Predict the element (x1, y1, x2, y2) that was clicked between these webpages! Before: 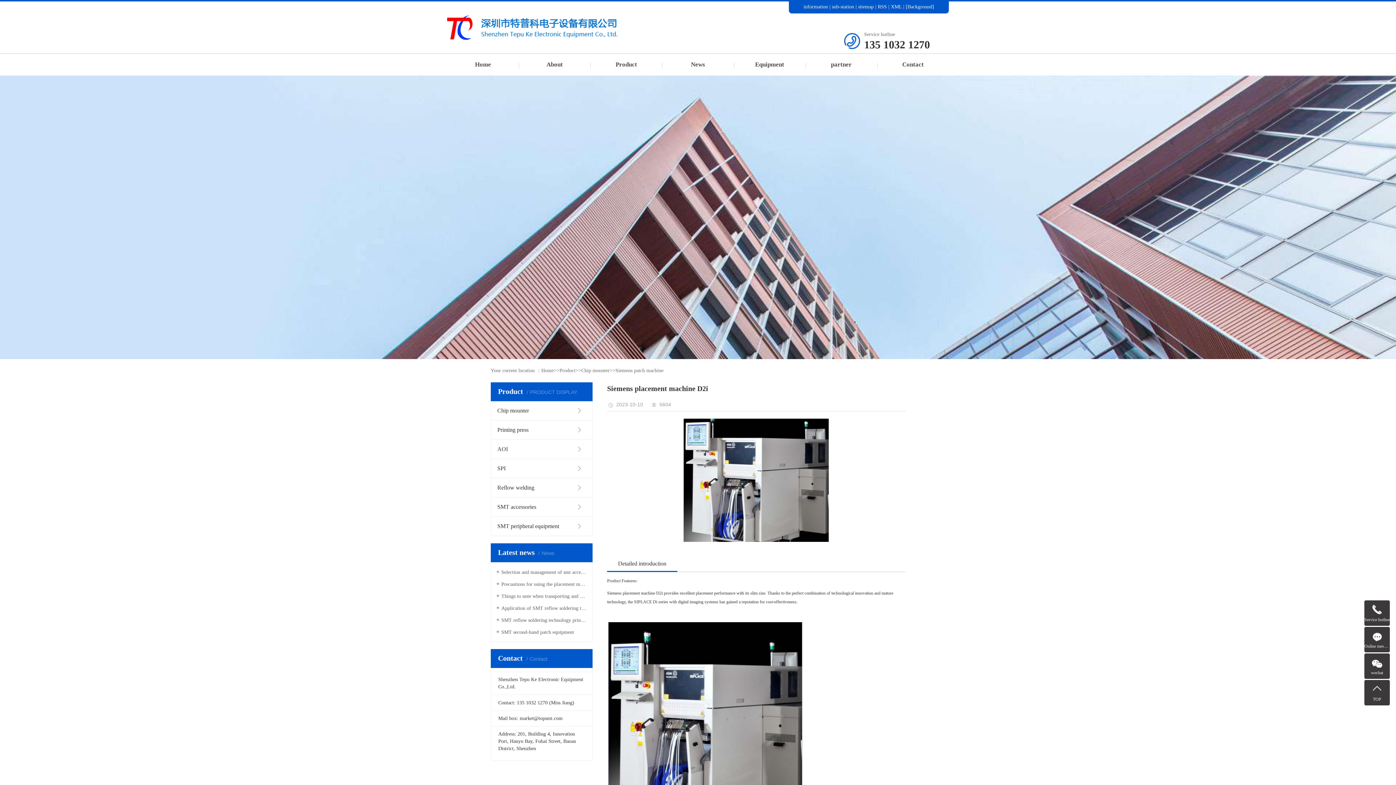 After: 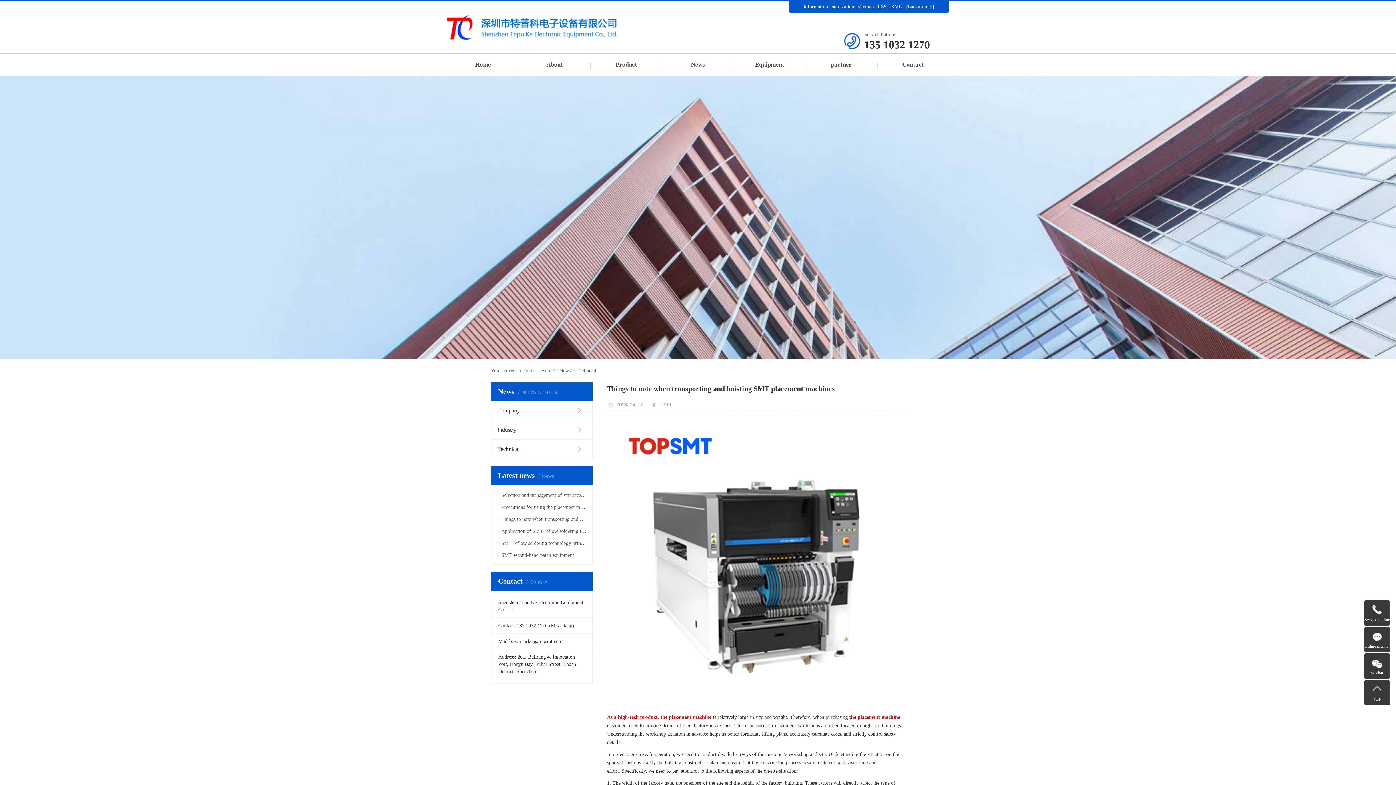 Action: bbox: (496, 592, 587, 599) label: Things to note when transporting and hoisting SMT placement machines